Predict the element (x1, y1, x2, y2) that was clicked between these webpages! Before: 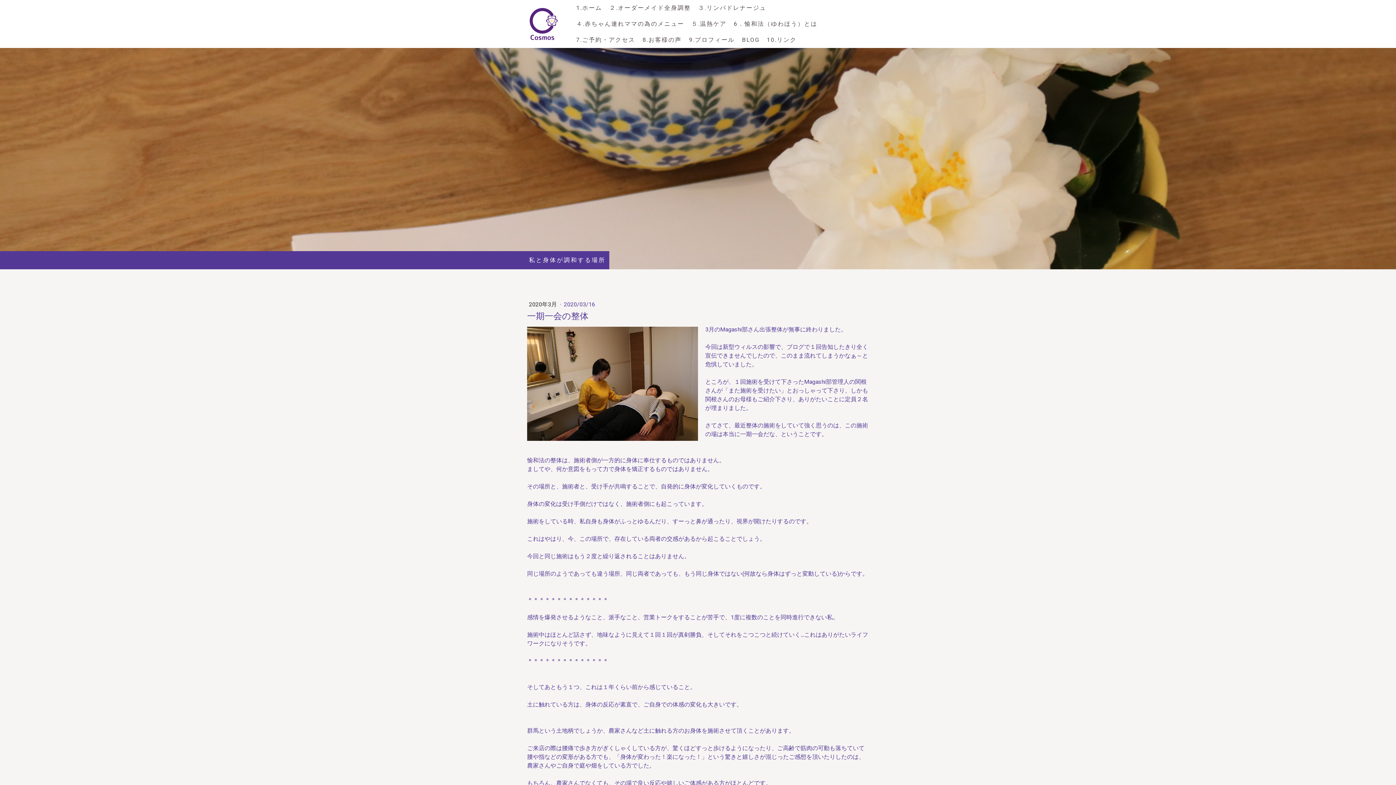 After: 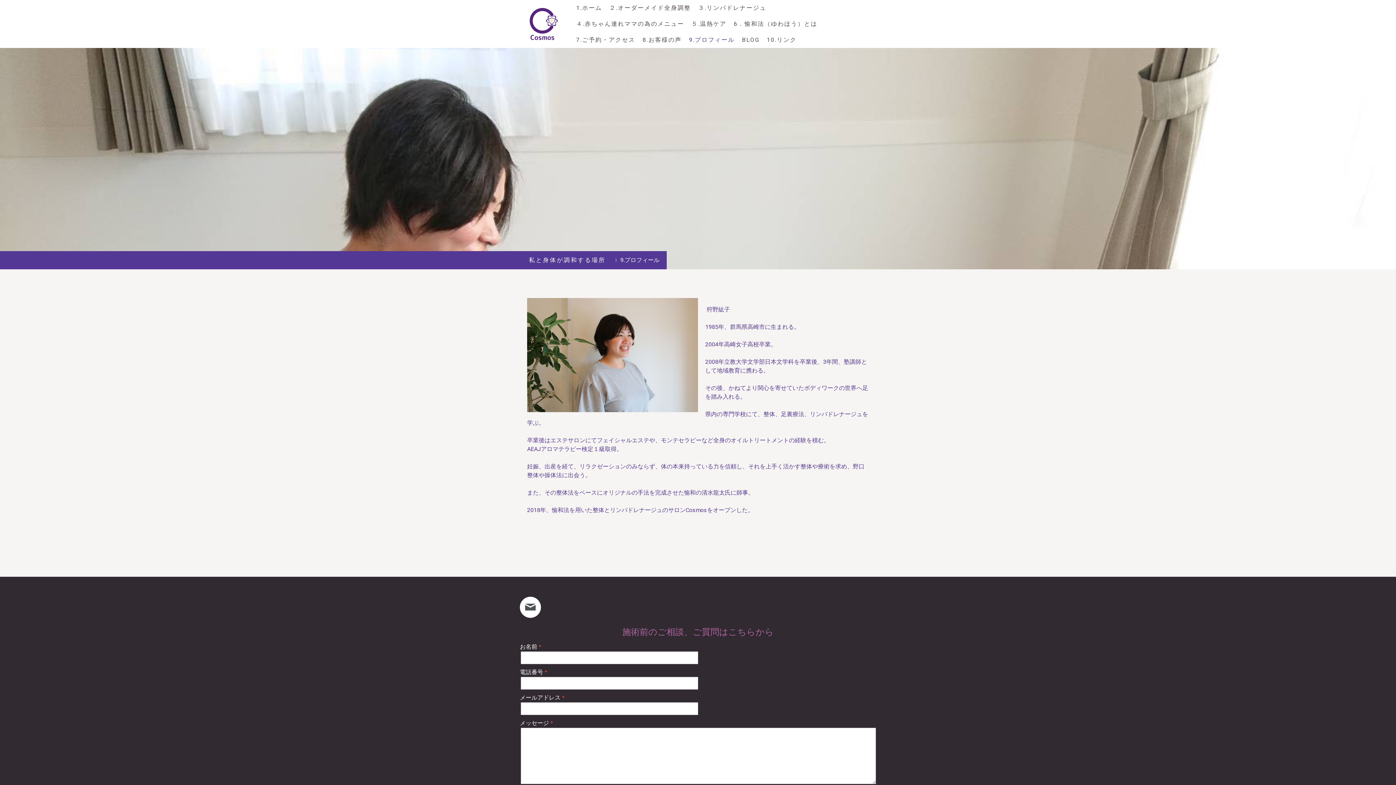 Action: bbox: (685, 32, 738, 48) label: 9.プロフィール